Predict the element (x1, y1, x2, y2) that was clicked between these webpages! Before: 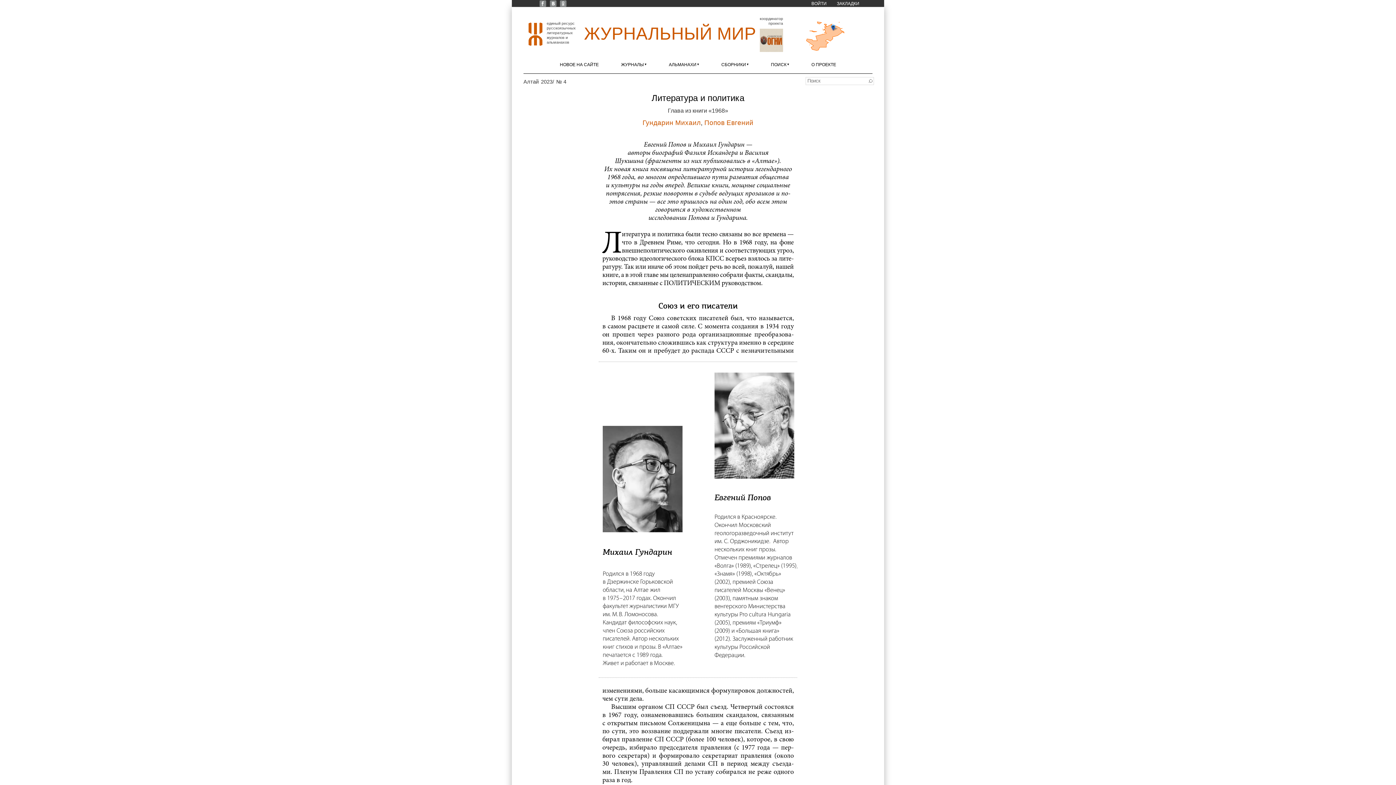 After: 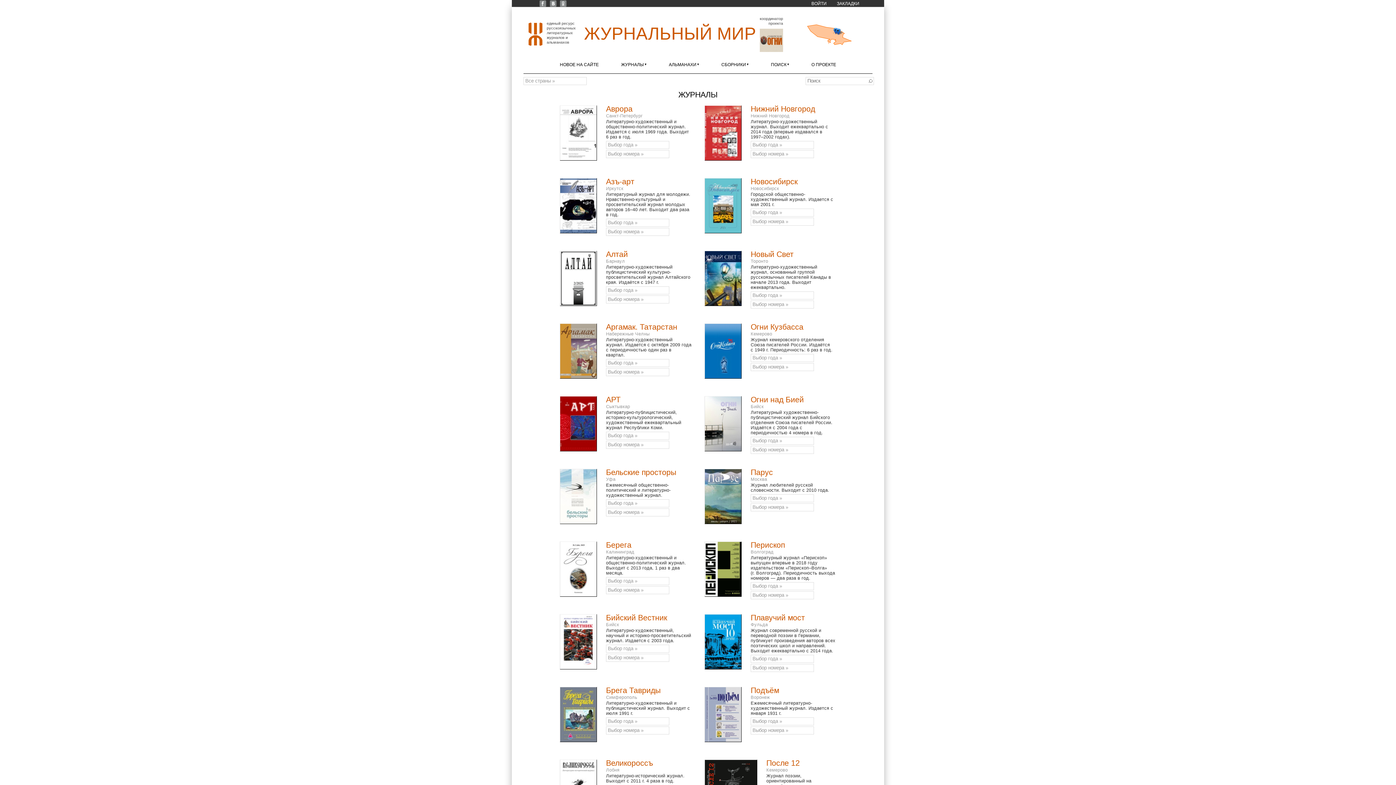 Action: bbox: (621, 62, 646, 67) label: ЖУРНАЛЫ